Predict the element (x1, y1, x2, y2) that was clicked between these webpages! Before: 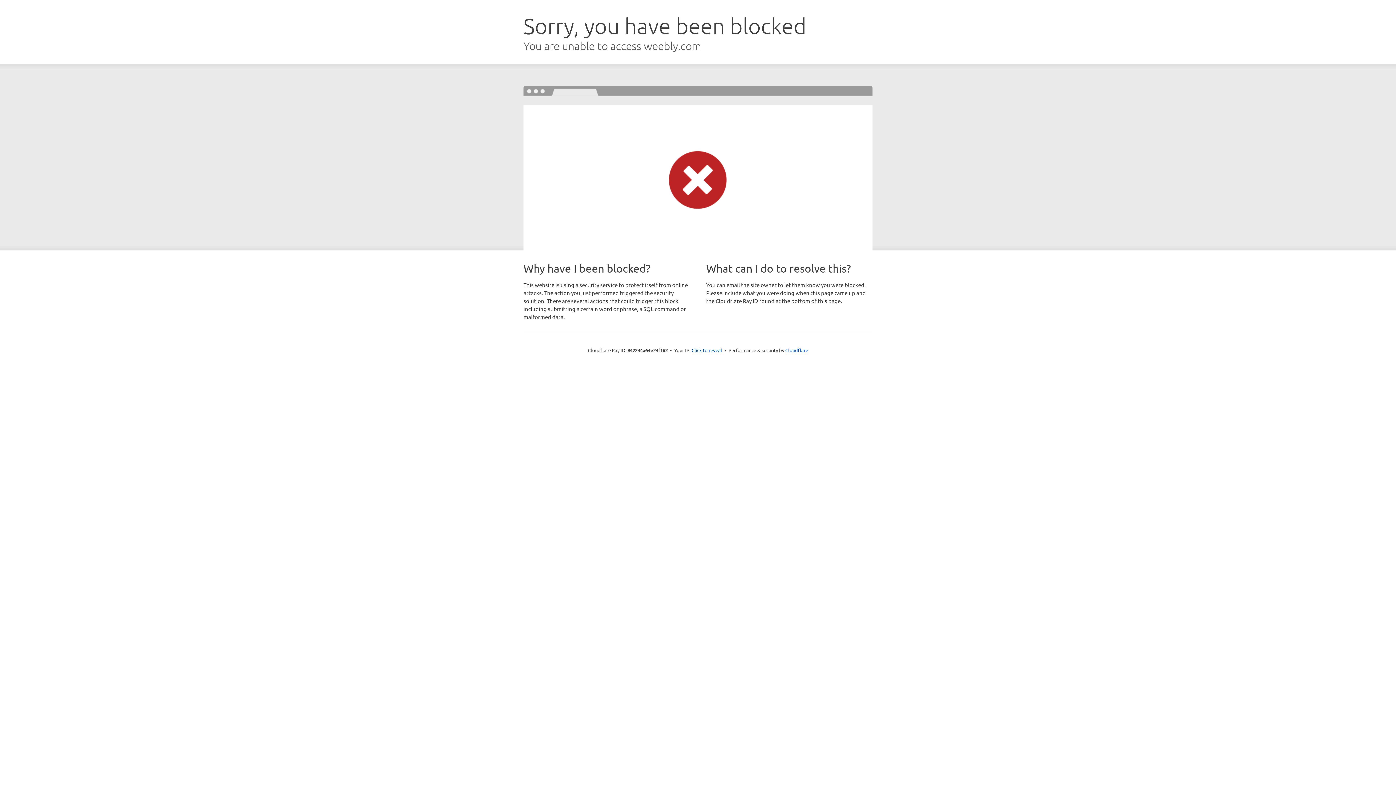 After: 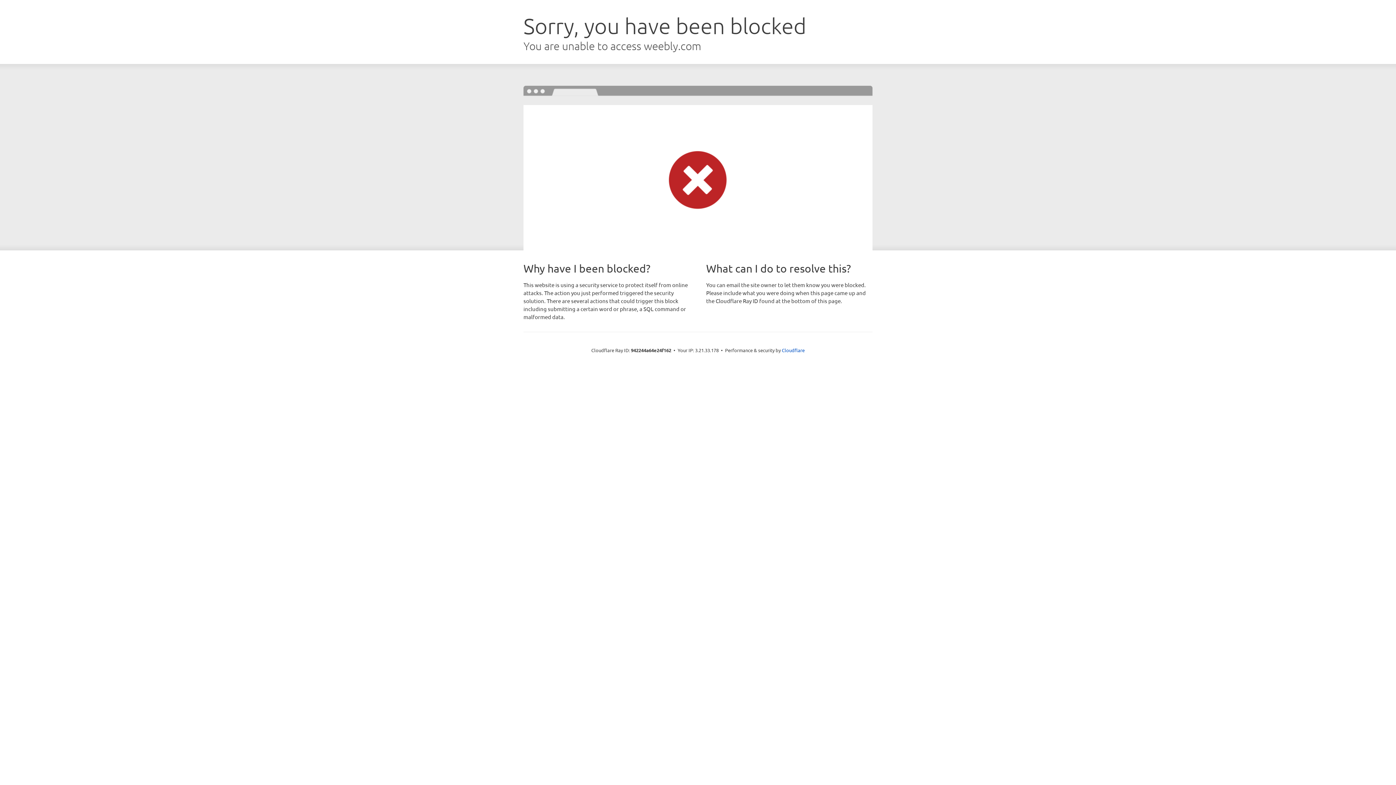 Action: bbox: (691, 346, 722, 353) label: Click to reveal